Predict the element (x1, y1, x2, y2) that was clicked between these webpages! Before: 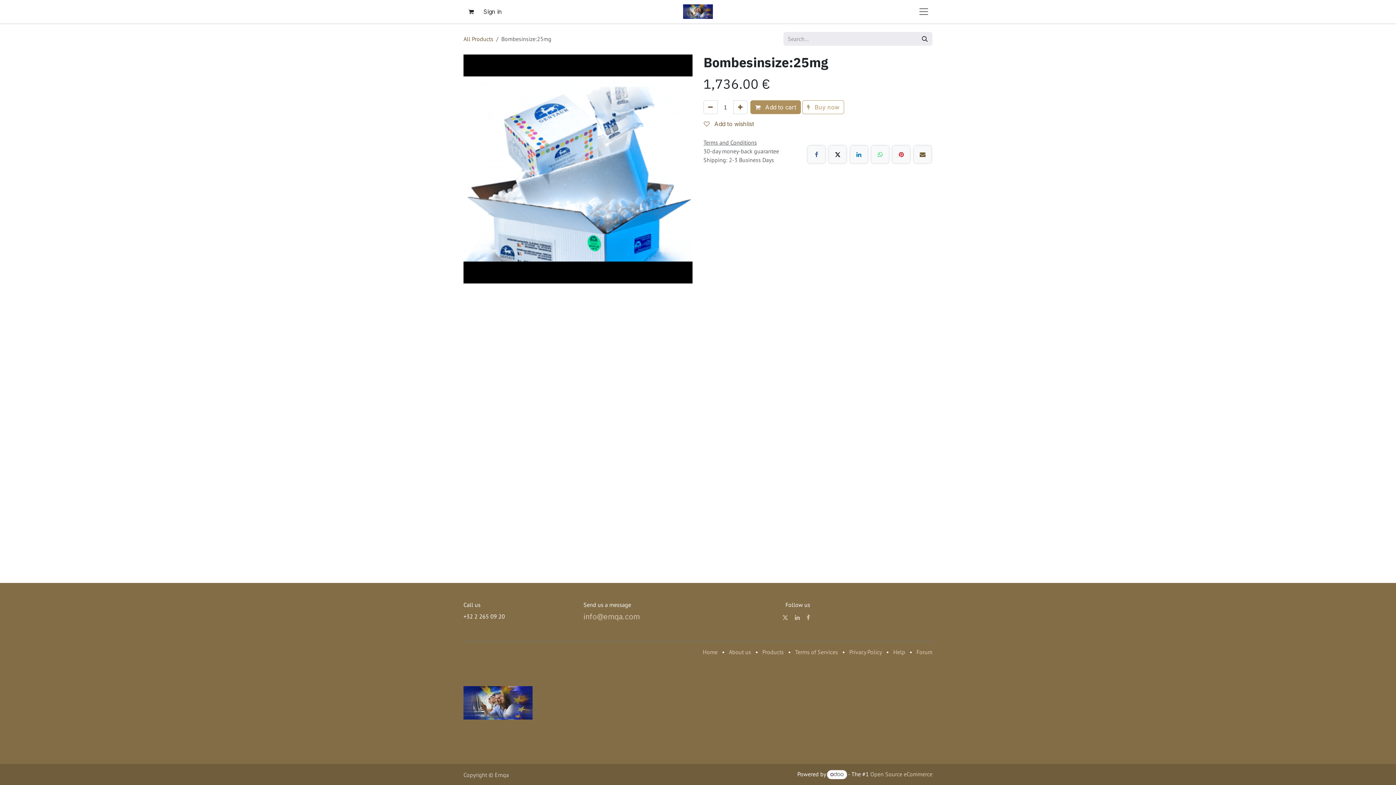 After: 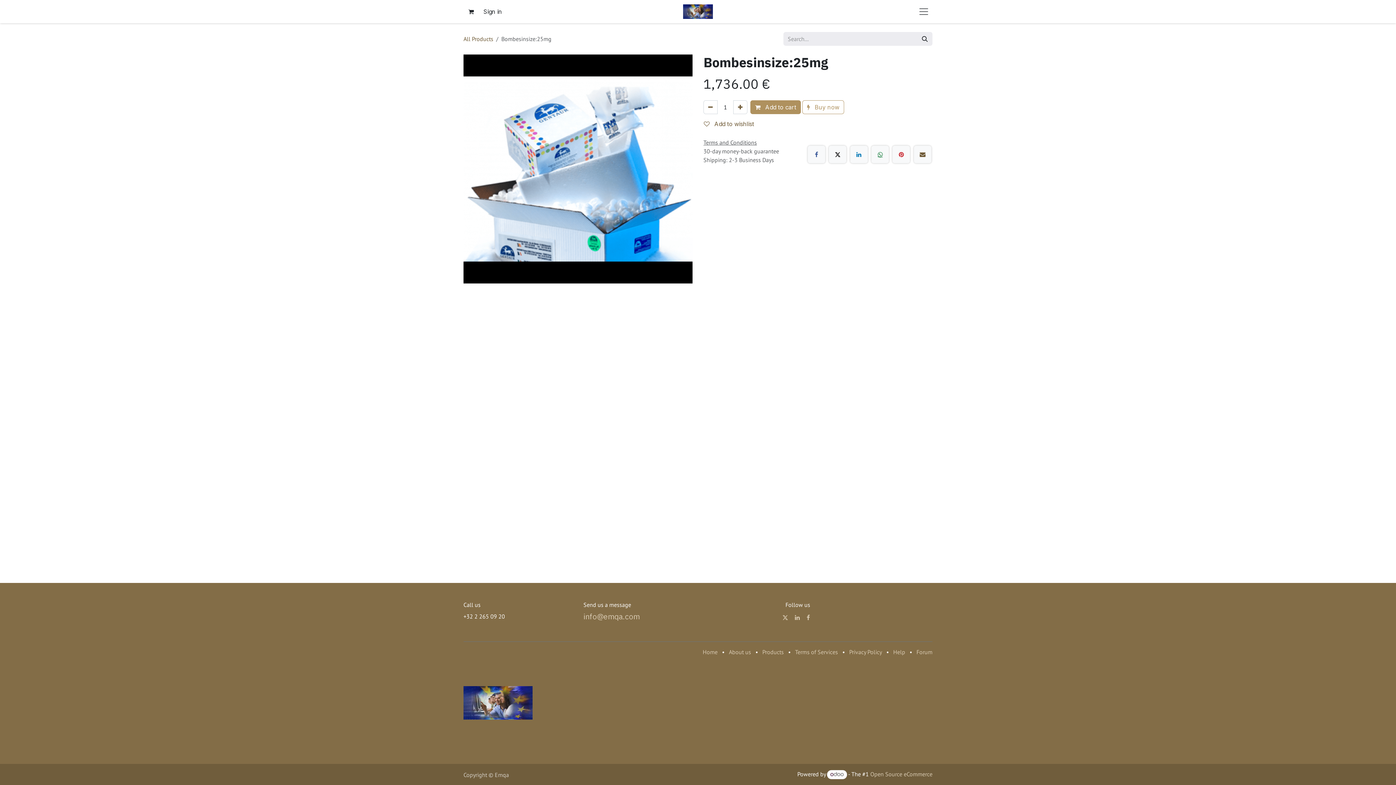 Action: bbox: (871, 145, 889, 163) label: WhatsApp